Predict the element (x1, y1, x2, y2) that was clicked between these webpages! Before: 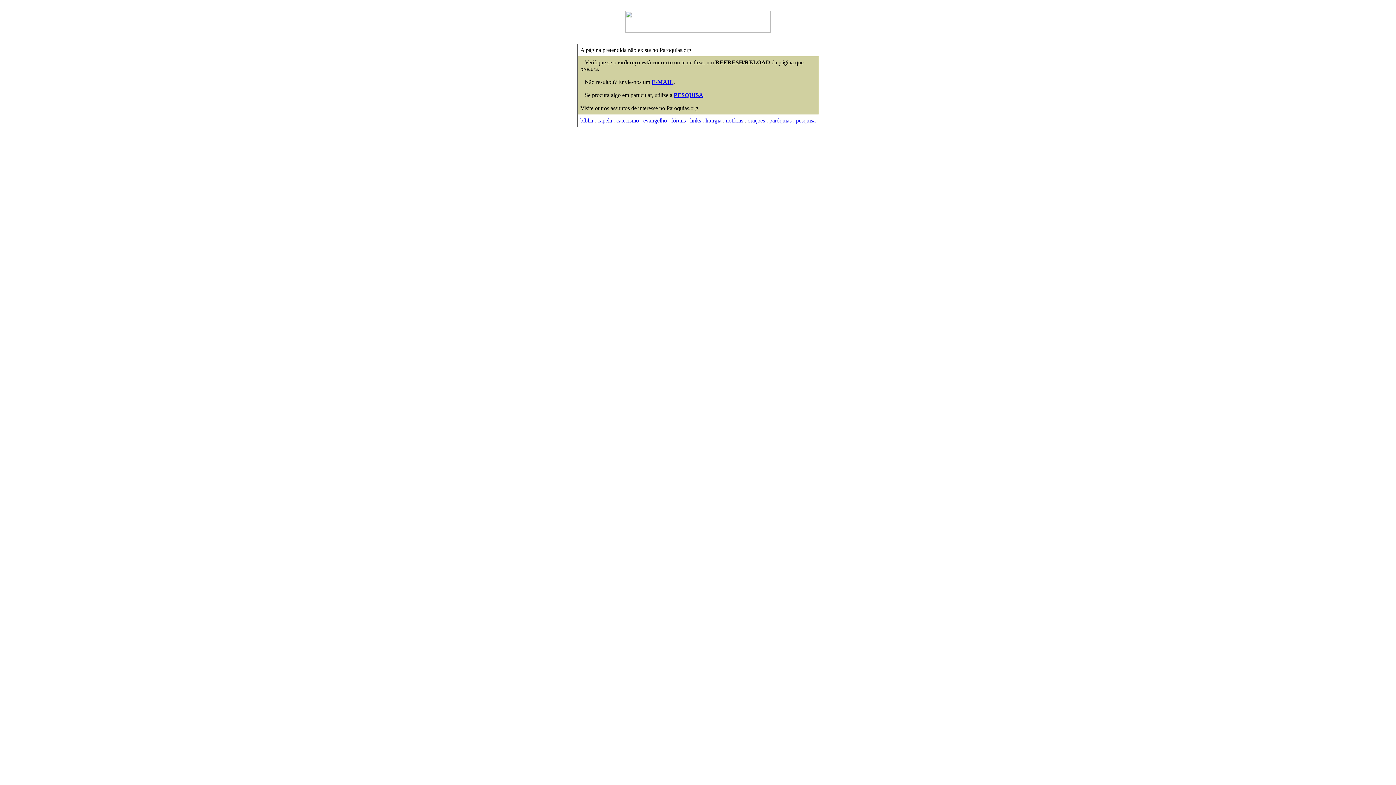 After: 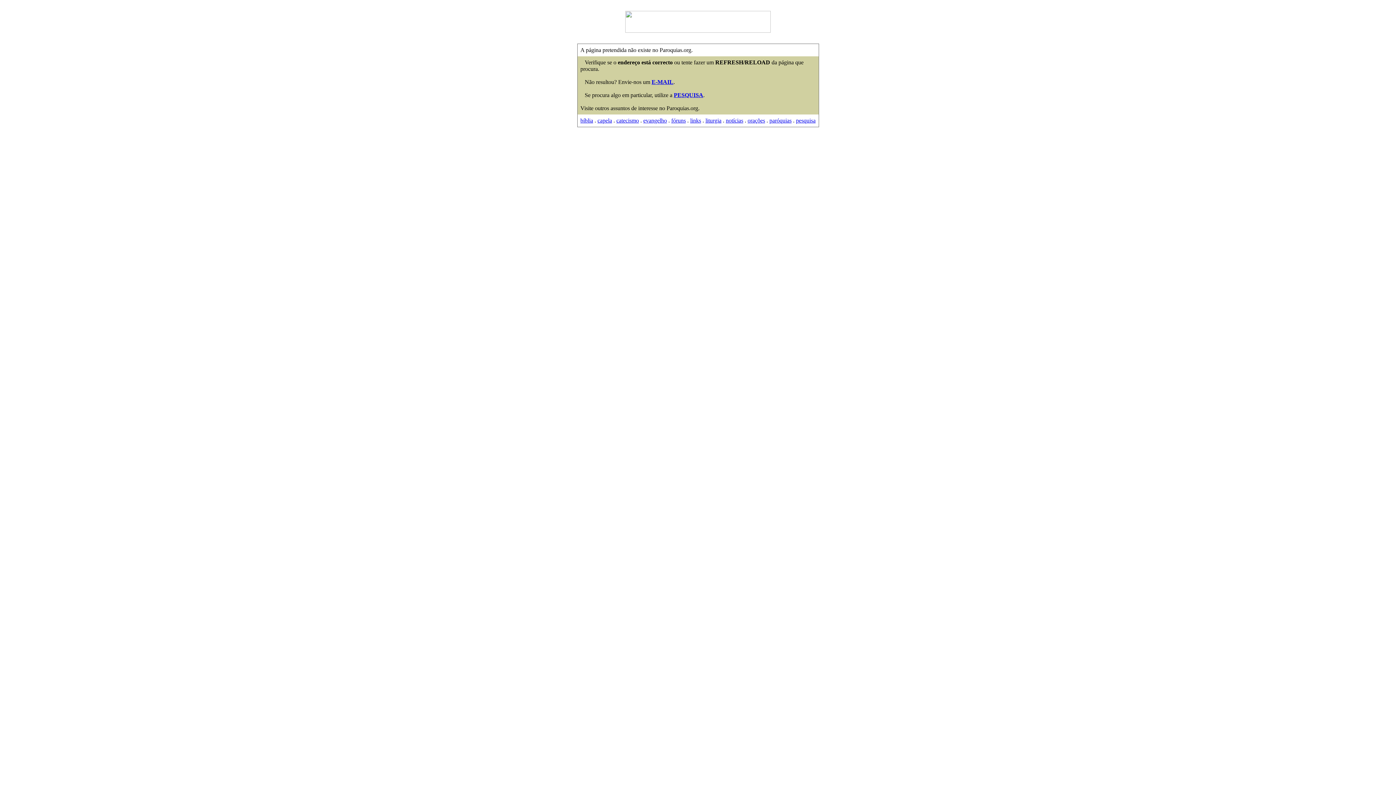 Action: label: pesquisa bbox: (796, 117, 815, 123)